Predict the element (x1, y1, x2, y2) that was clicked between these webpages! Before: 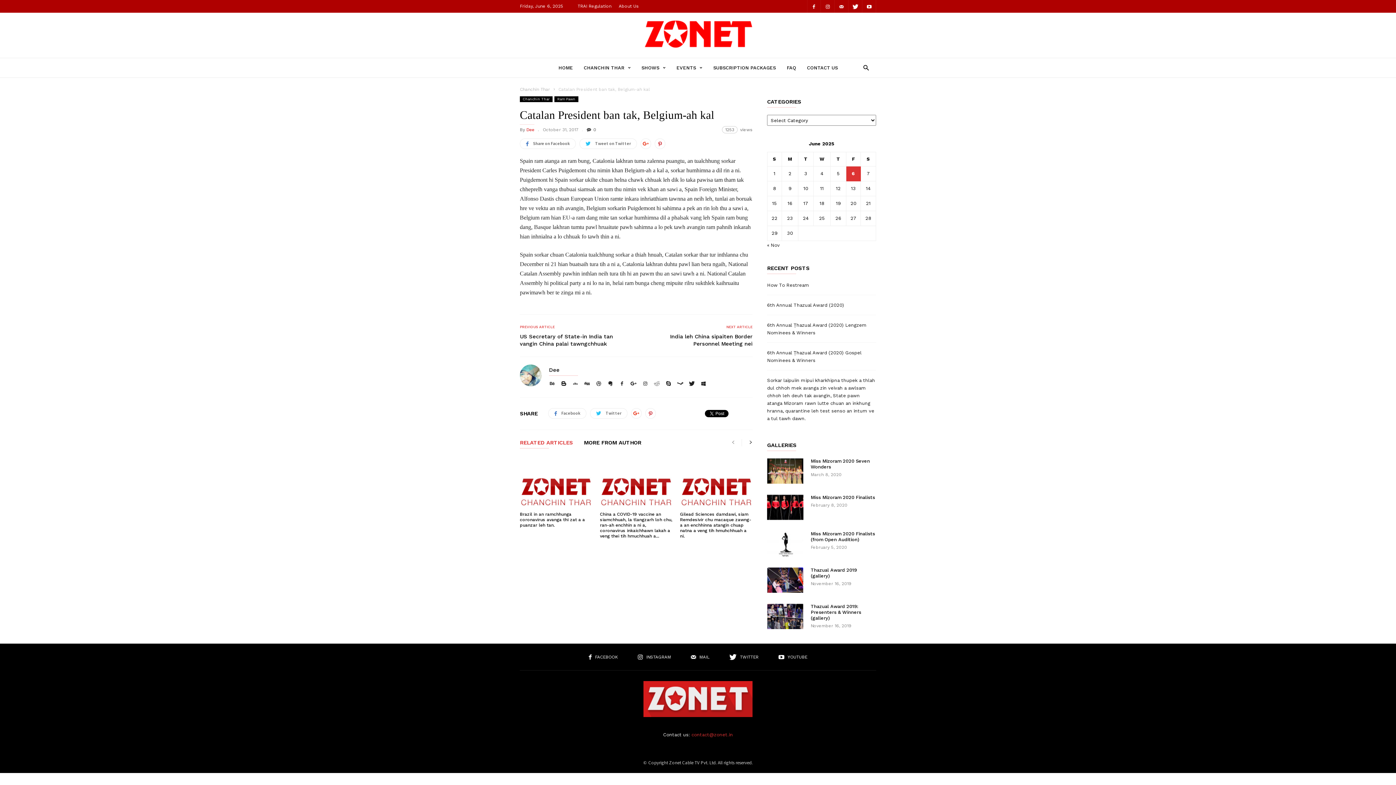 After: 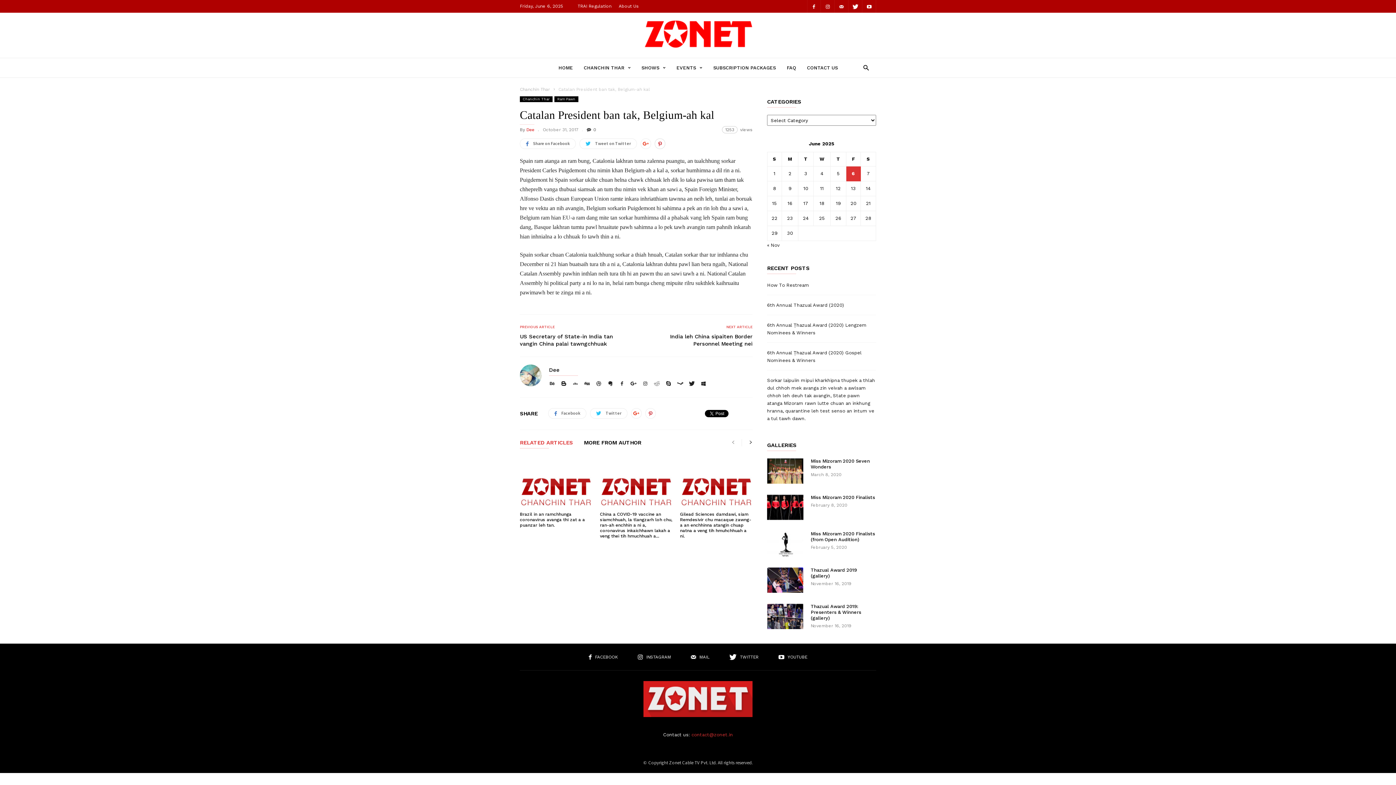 Action: bbox: (654, 138, 665, 149)